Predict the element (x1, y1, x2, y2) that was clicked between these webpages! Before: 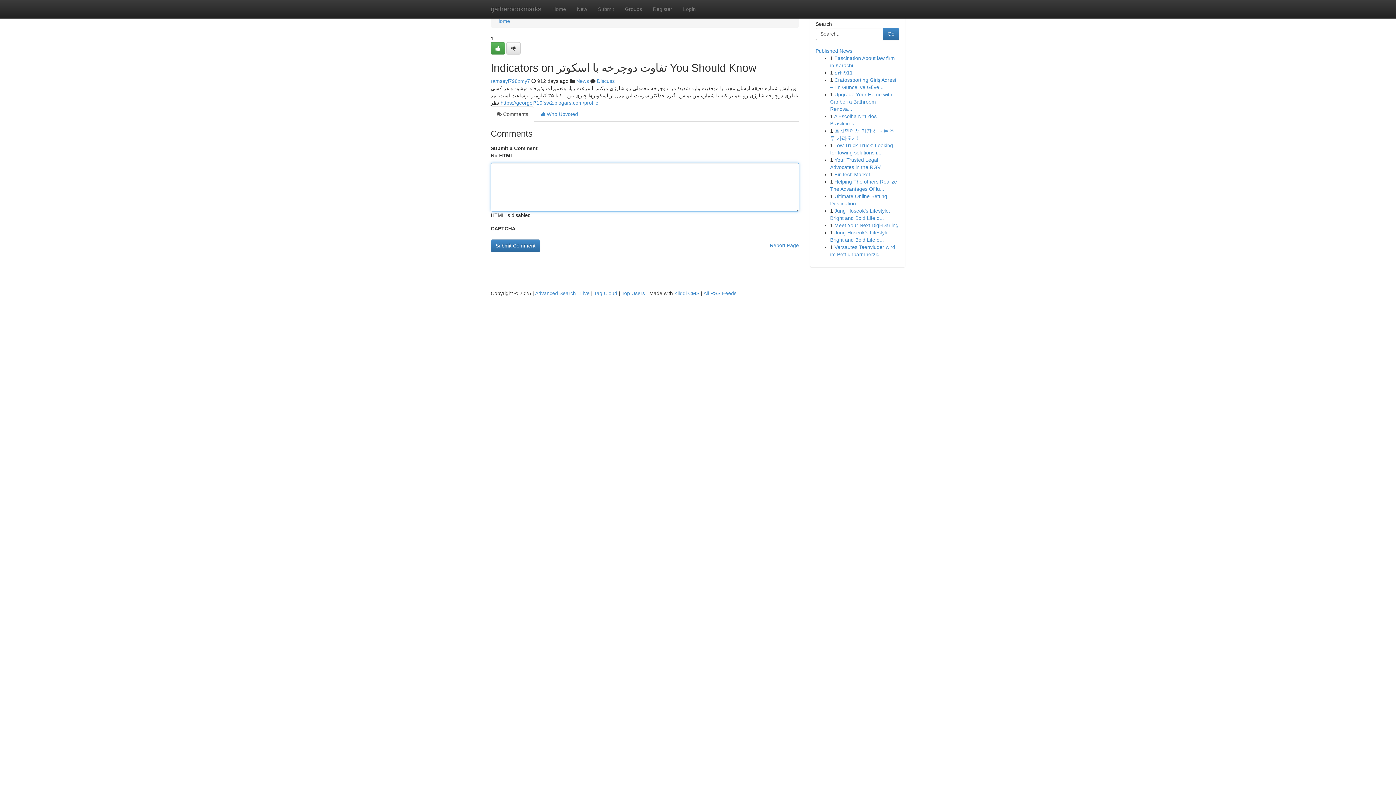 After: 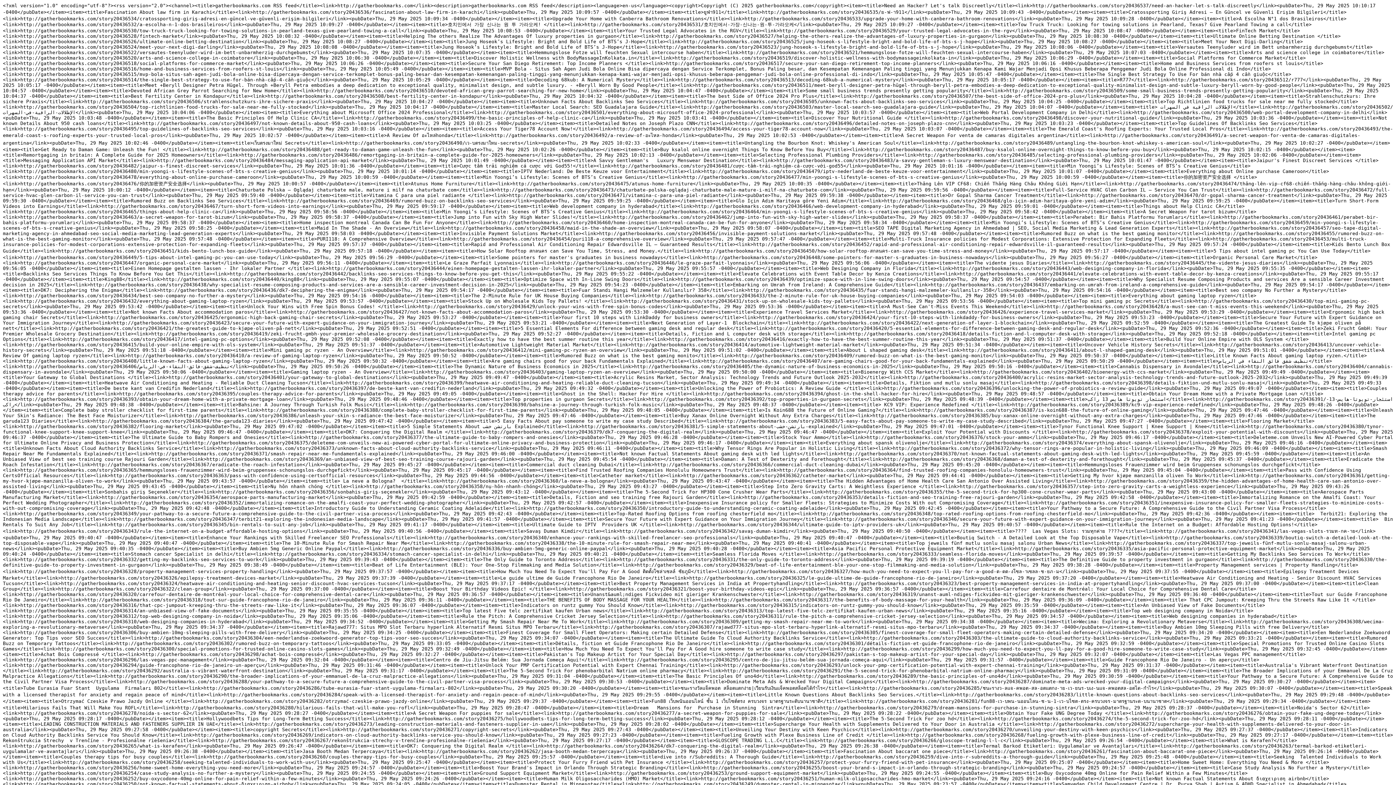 Action: label: All RSS Feeds bbox: (703, 290, 736, 296)